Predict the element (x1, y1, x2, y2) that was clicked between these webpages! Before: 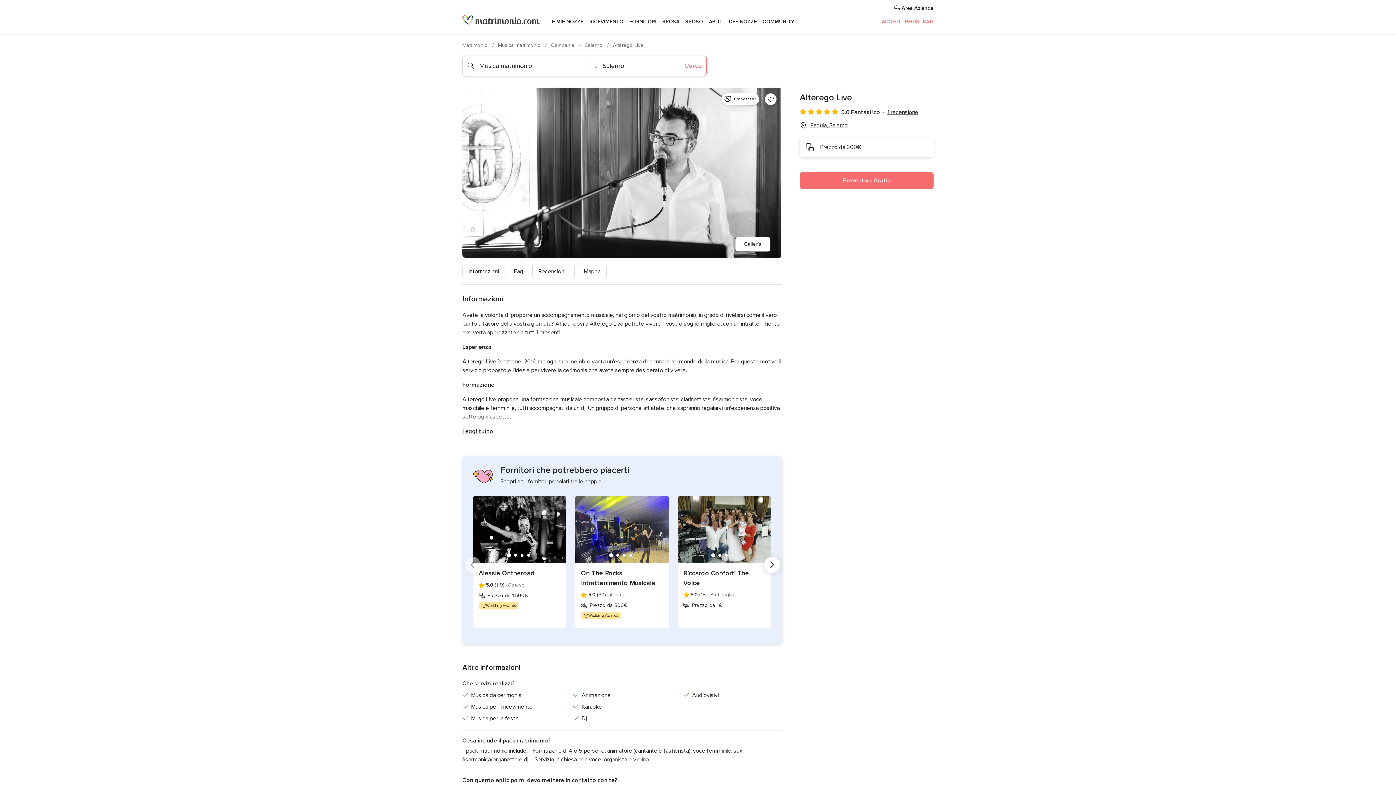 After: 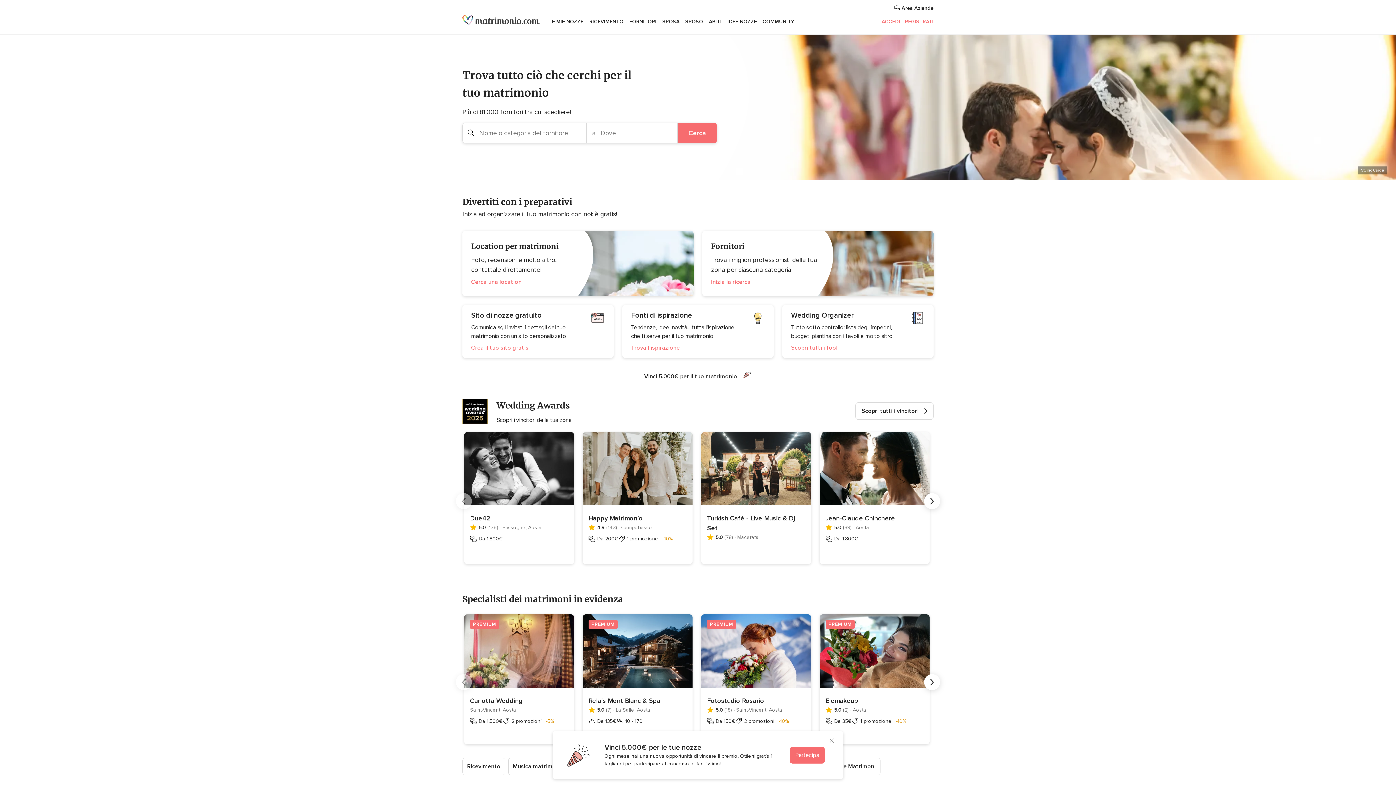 Action: bbox: (462, 42, 489, 48) label: Matrimonio 